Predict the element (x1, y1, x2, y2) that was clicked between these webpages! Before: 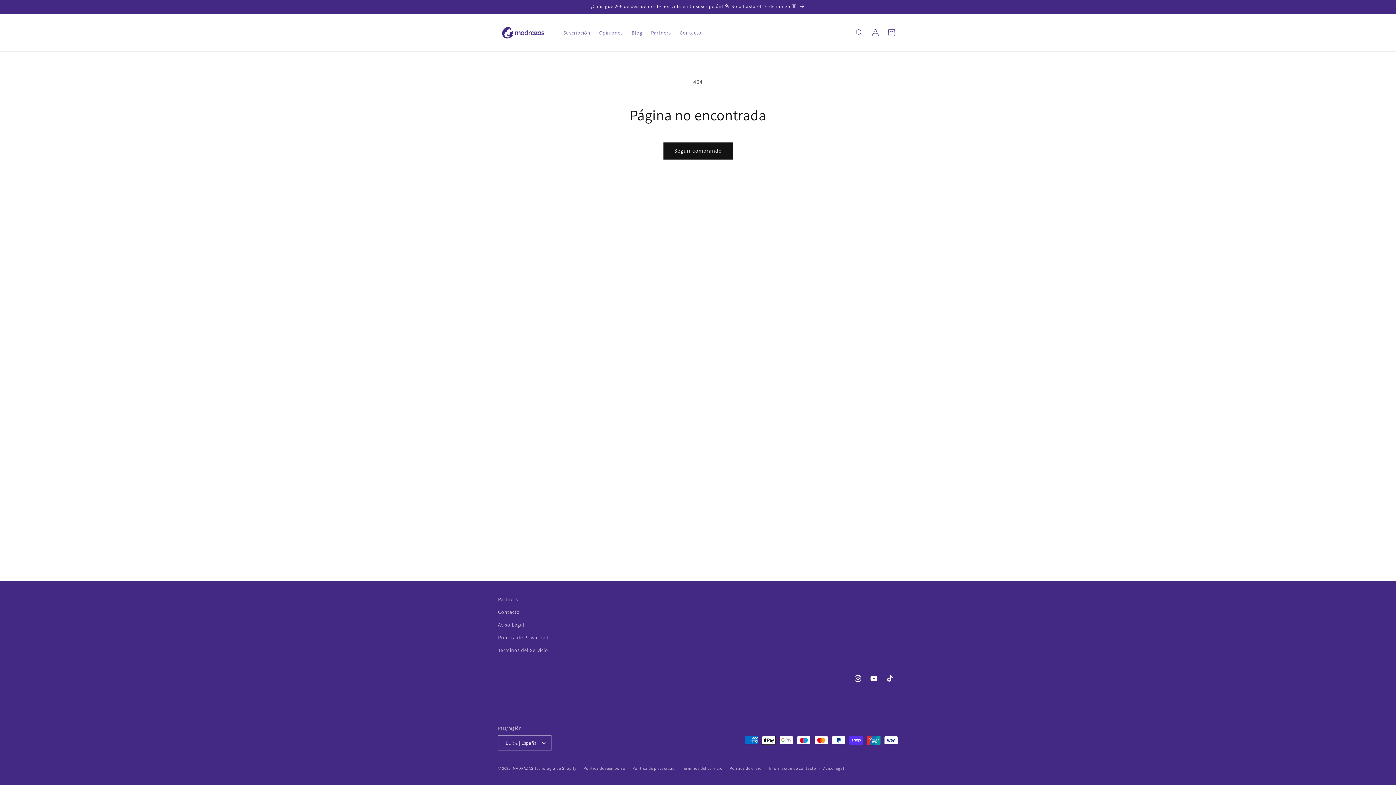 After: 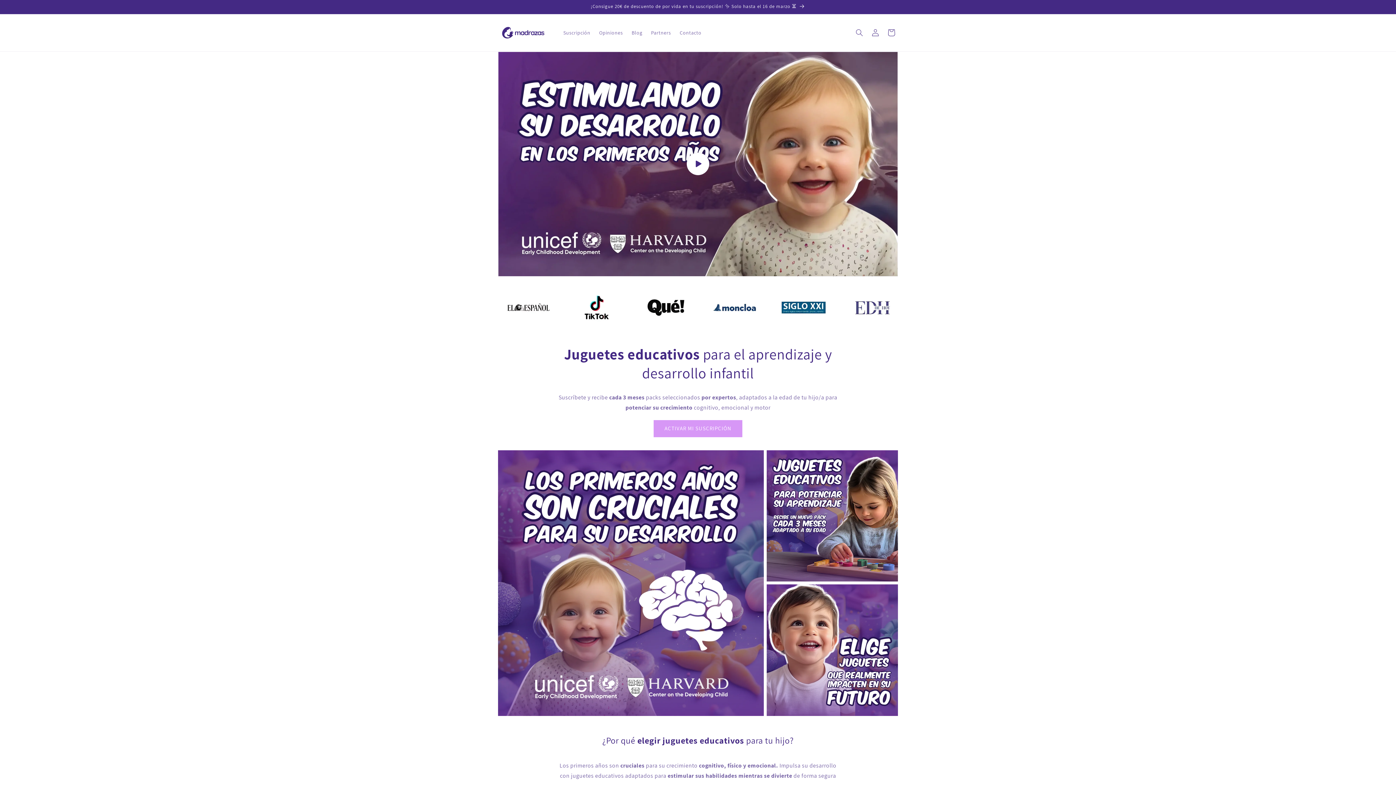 Action: bbox: (495, 21, 551, 43)